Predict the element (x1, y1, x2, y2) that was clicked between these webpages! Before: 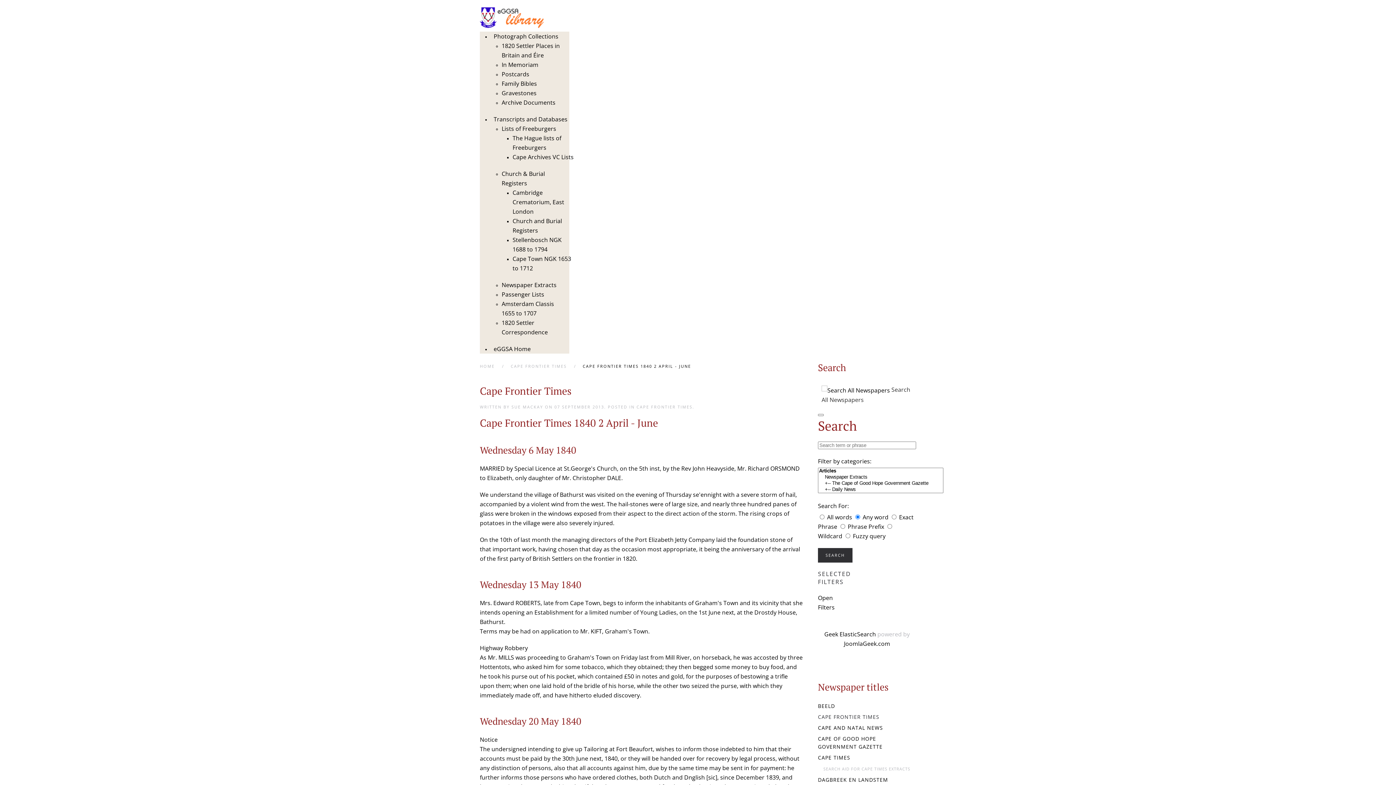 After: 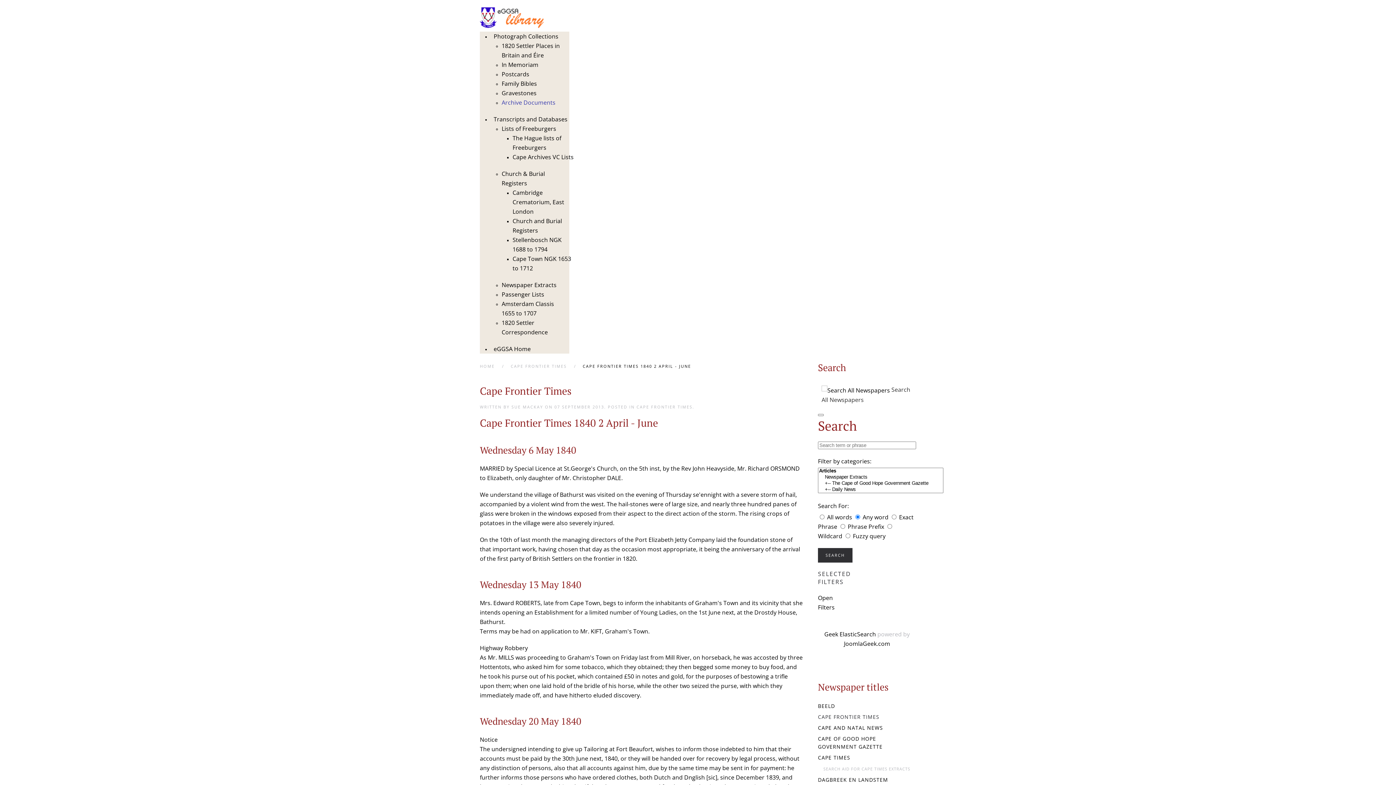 Action: bbox: (501, 98, 555, 106) label: Archive Documents